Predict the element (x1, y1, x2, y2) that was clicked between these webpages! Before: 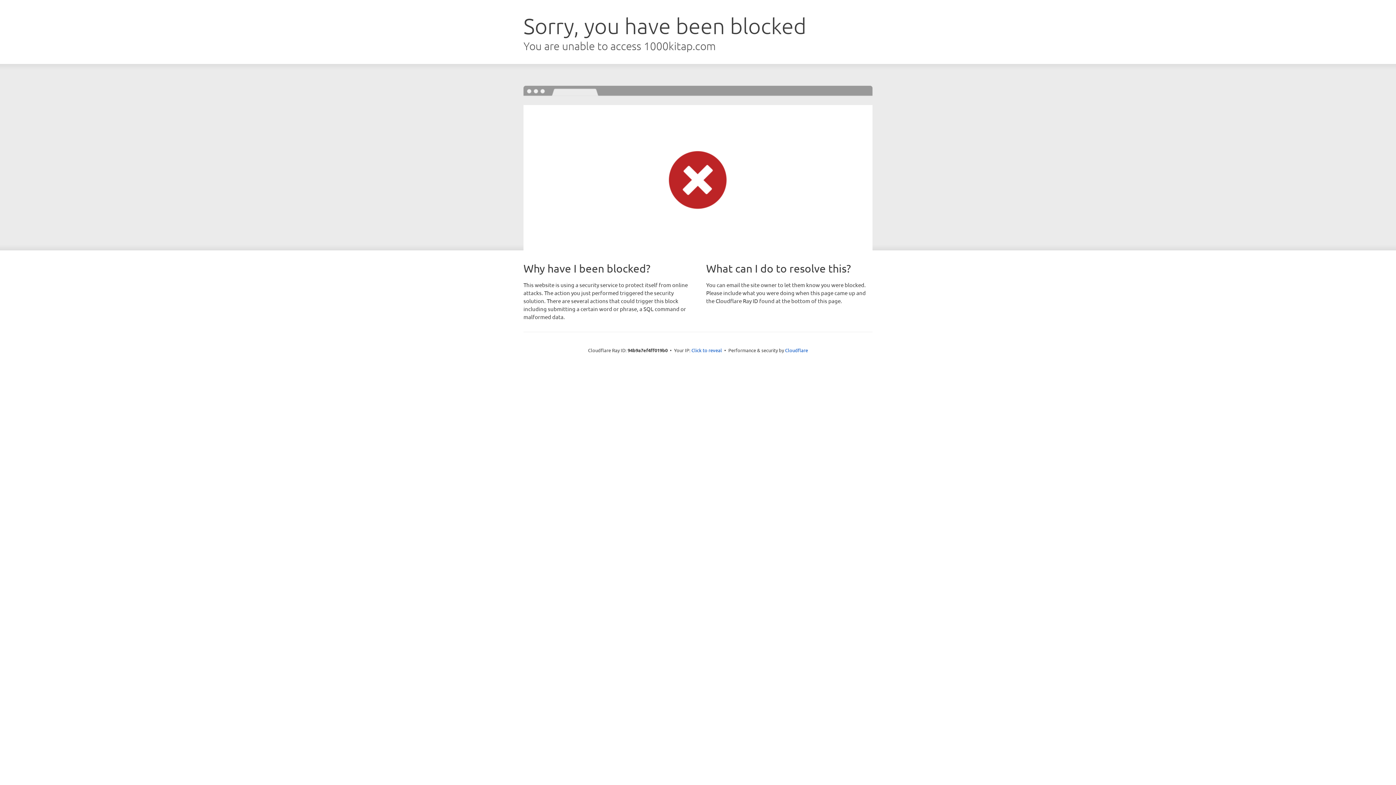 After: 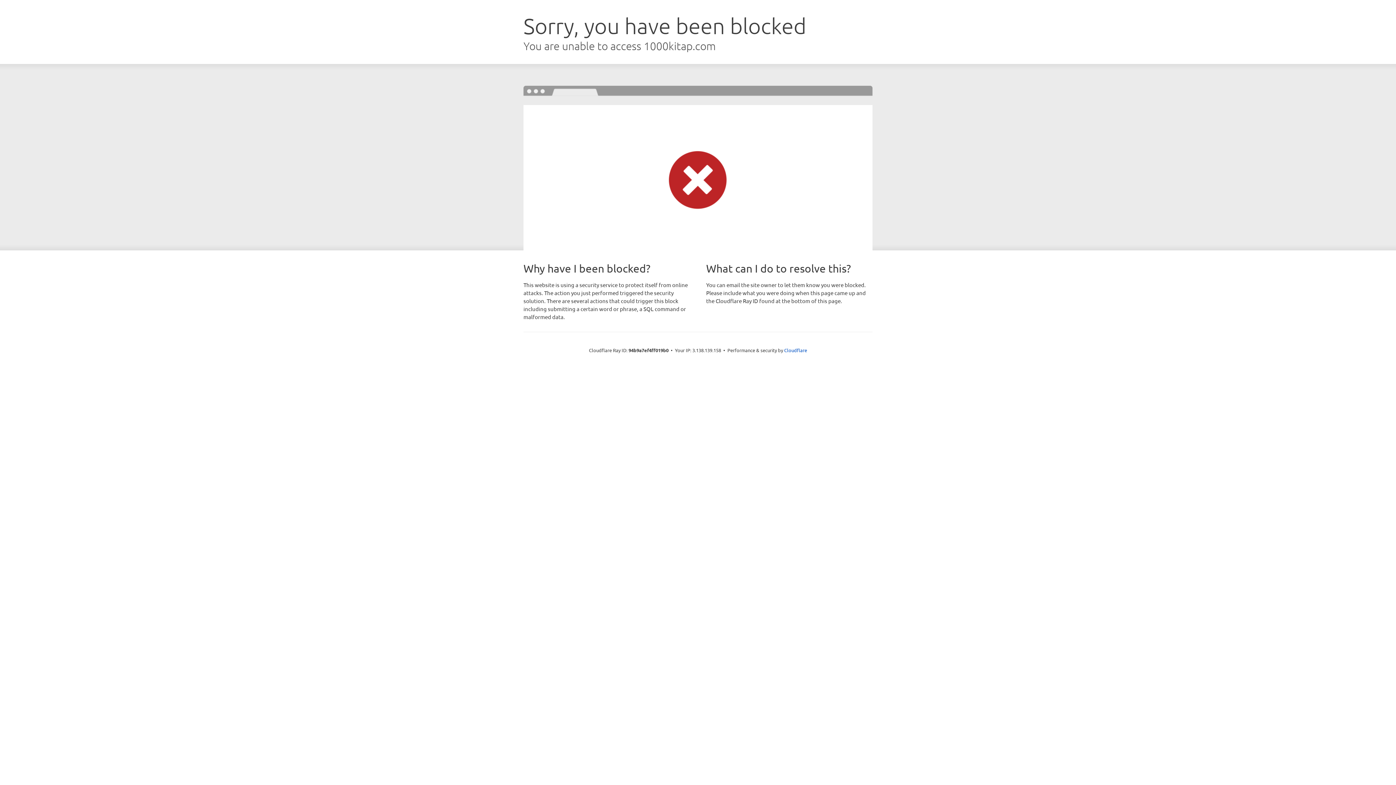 Action: label: Click to reveal bbox: (691, 346, 722, 353)